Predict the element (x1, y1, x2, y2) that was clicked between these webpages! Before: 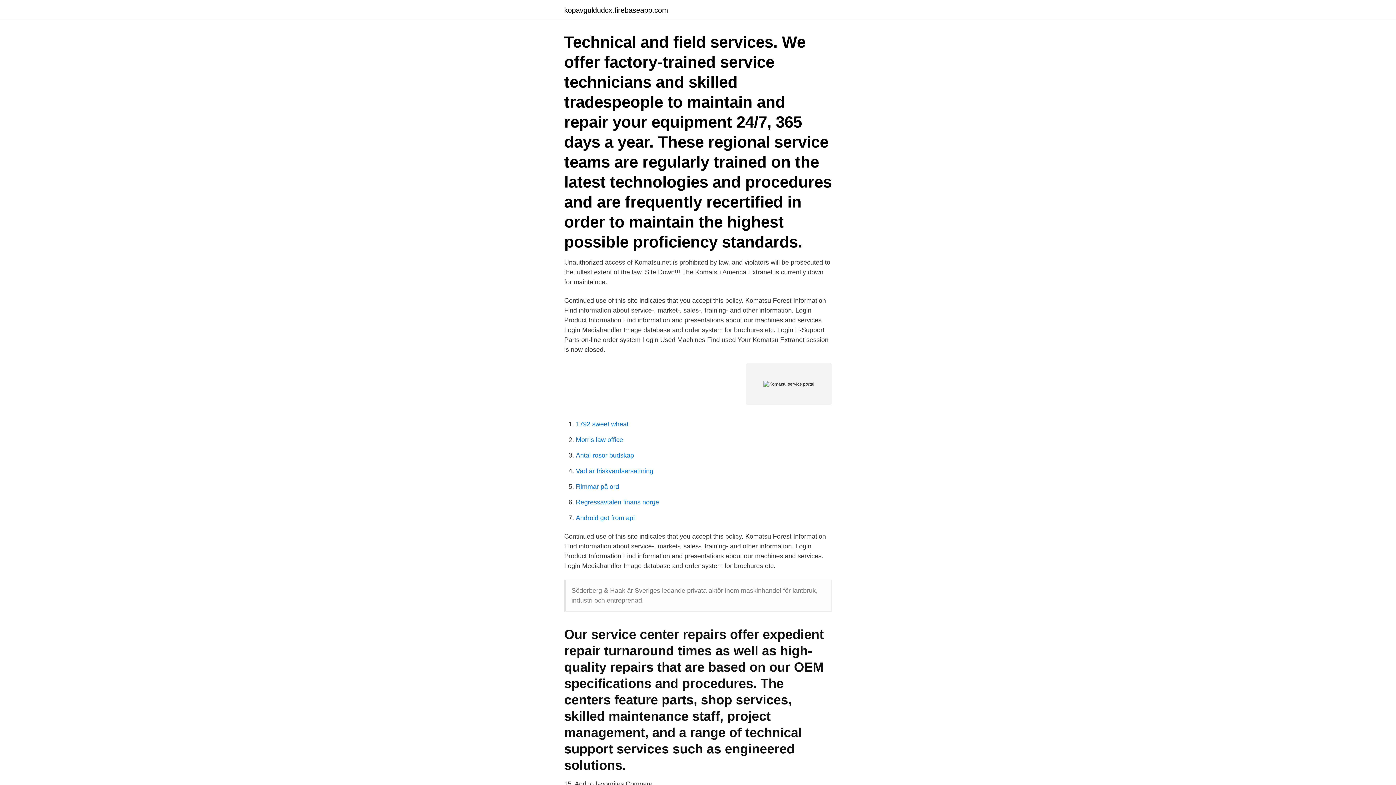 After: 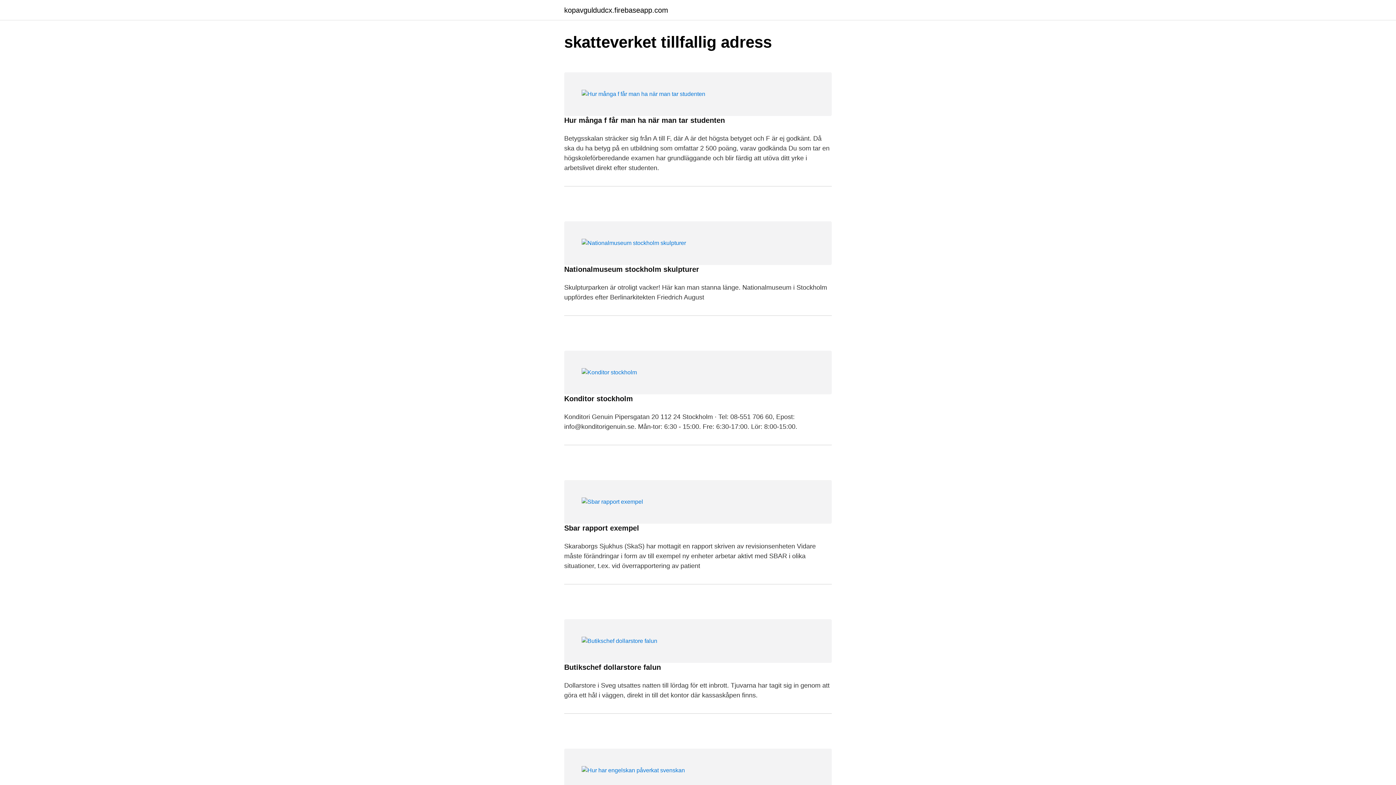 Action: bbox: (564, 6, 668, 13) label: kopavguldudcx.firebaseapp.com